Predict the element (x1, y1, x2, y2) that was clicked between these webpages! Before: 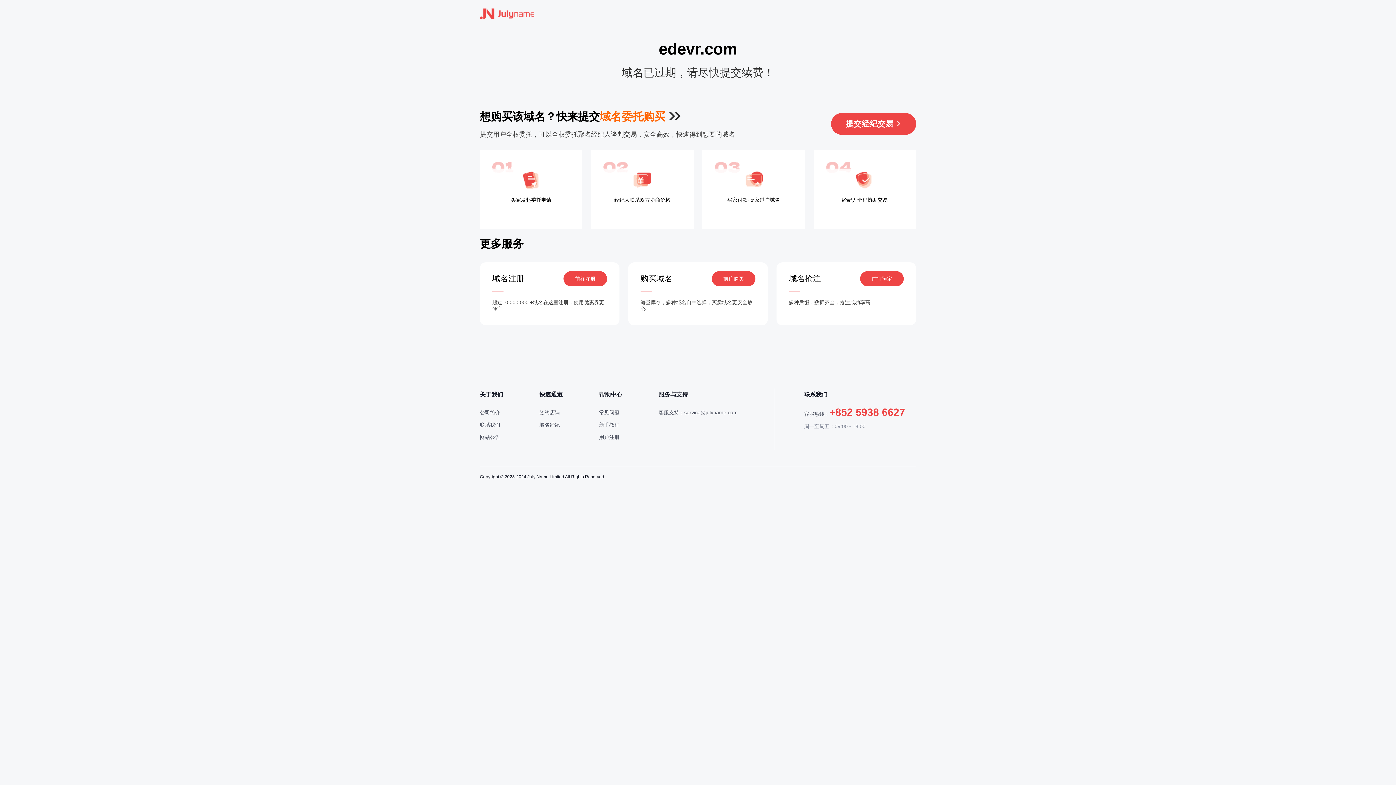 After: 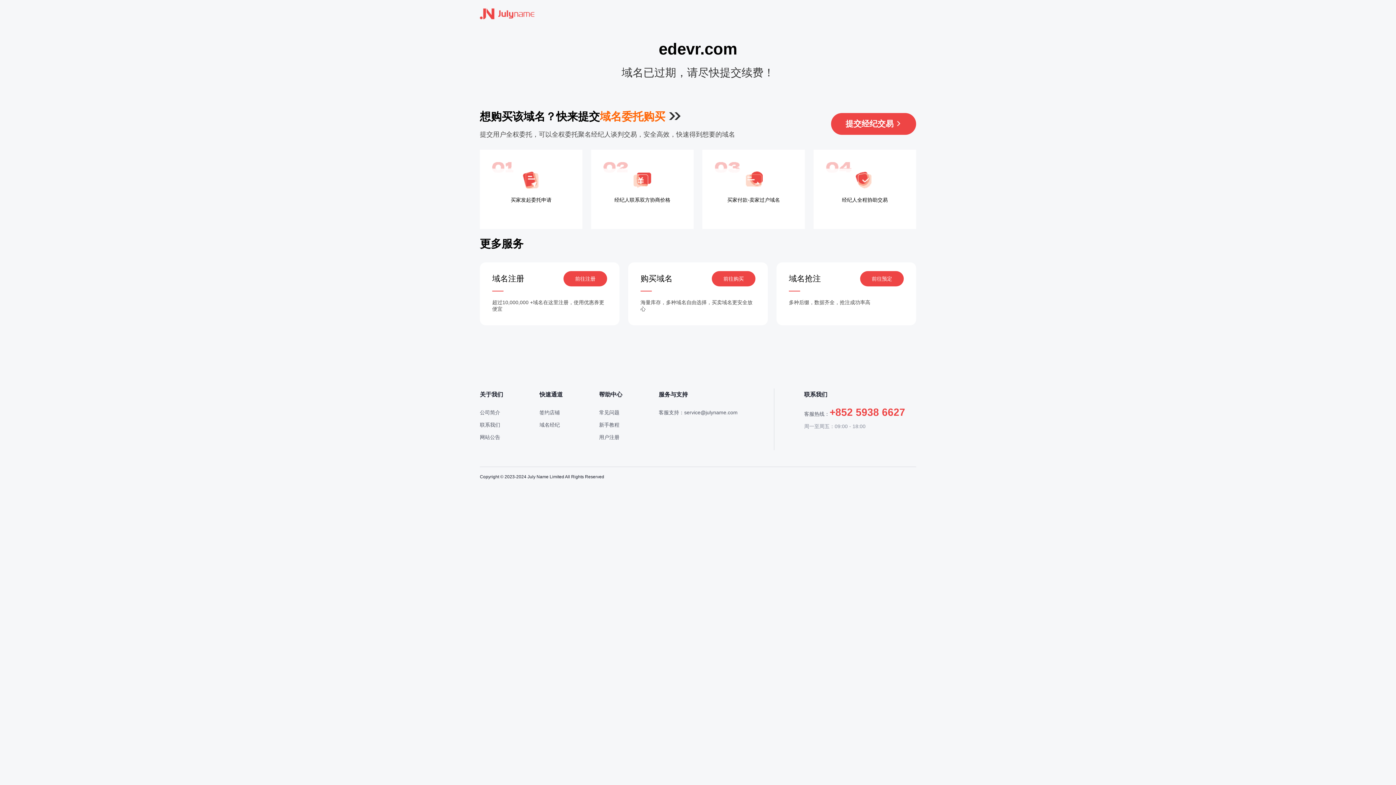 Action: label: 前往购买 bbox: (712, 271, 755, 286)